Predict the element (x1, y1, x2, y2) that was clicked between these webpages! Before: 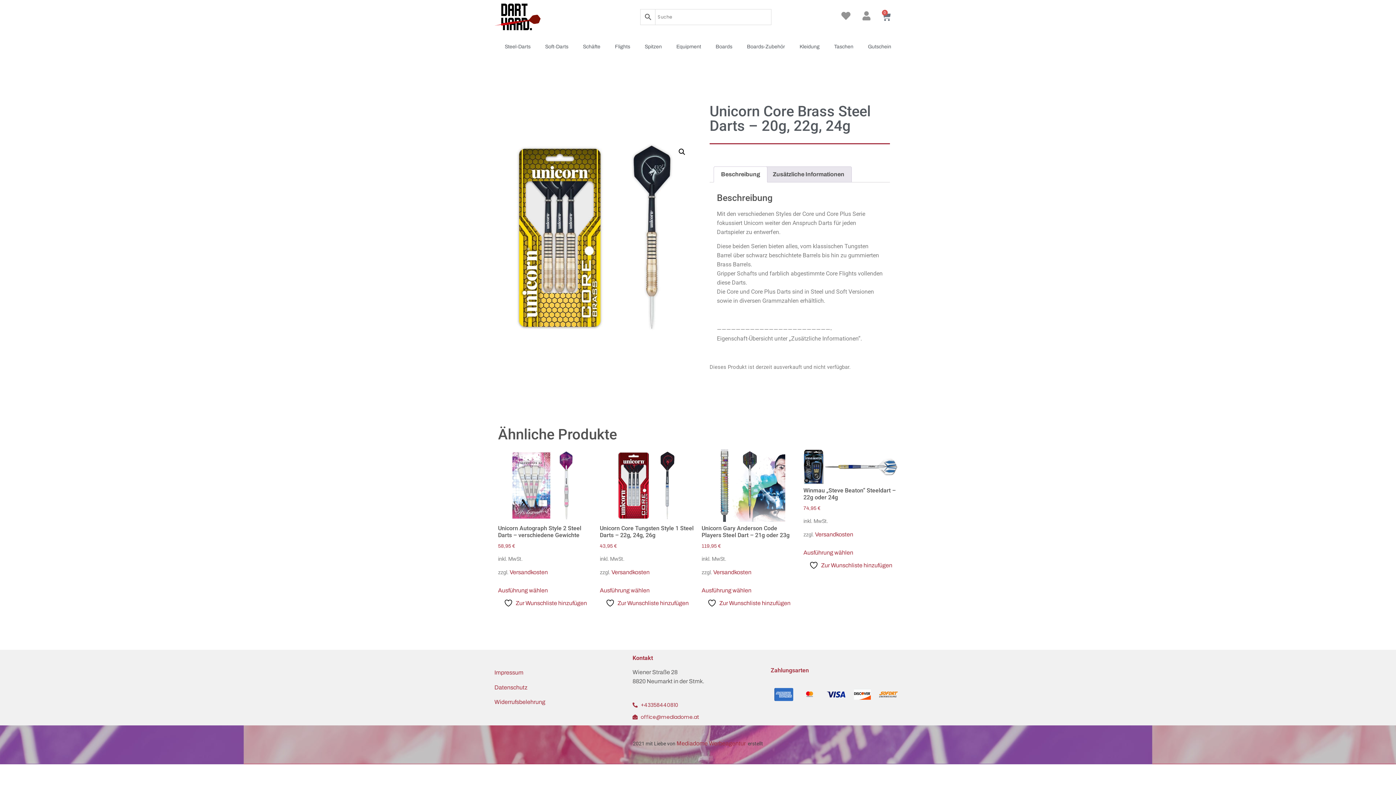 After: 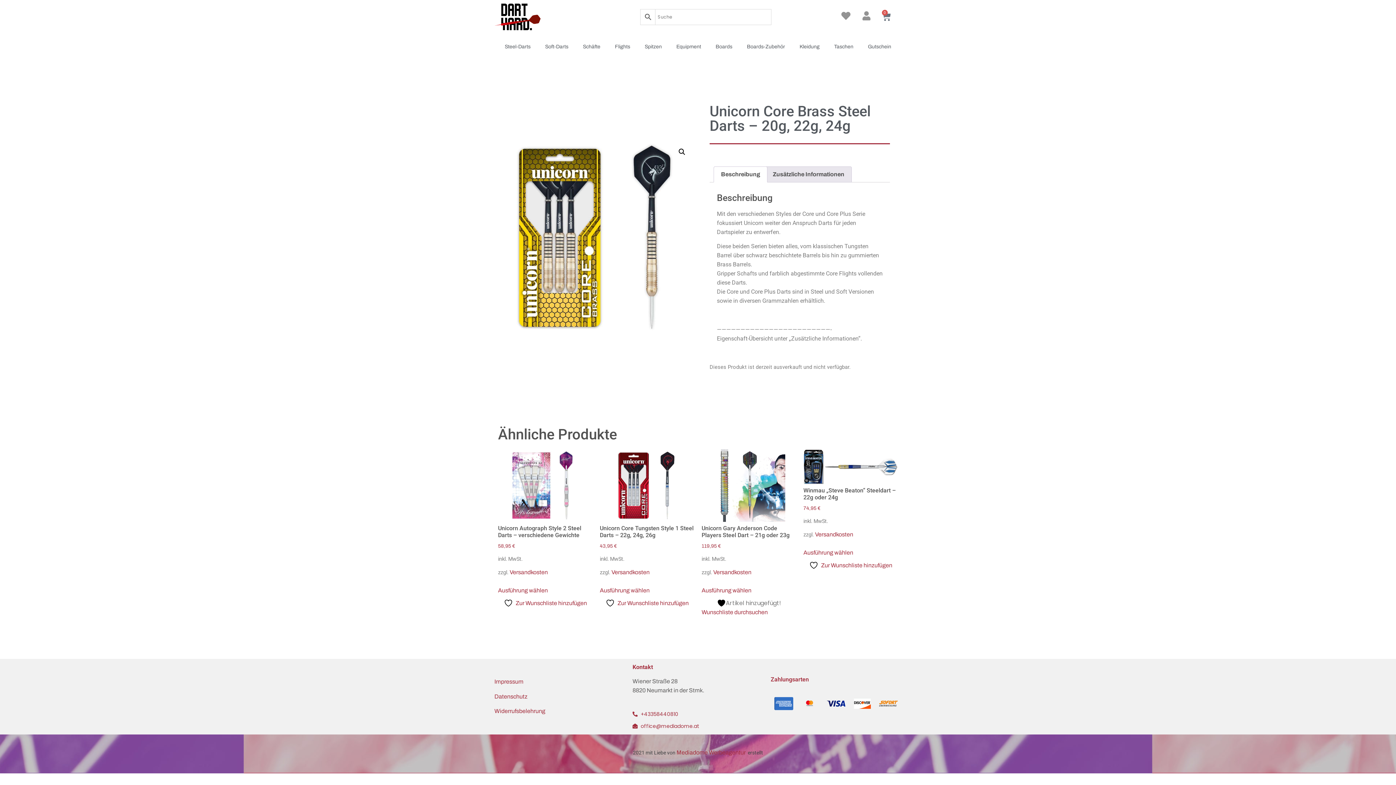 Action: bbox: (707, 598, 790, 608) label:  Zur Wunschliste hinzufügen